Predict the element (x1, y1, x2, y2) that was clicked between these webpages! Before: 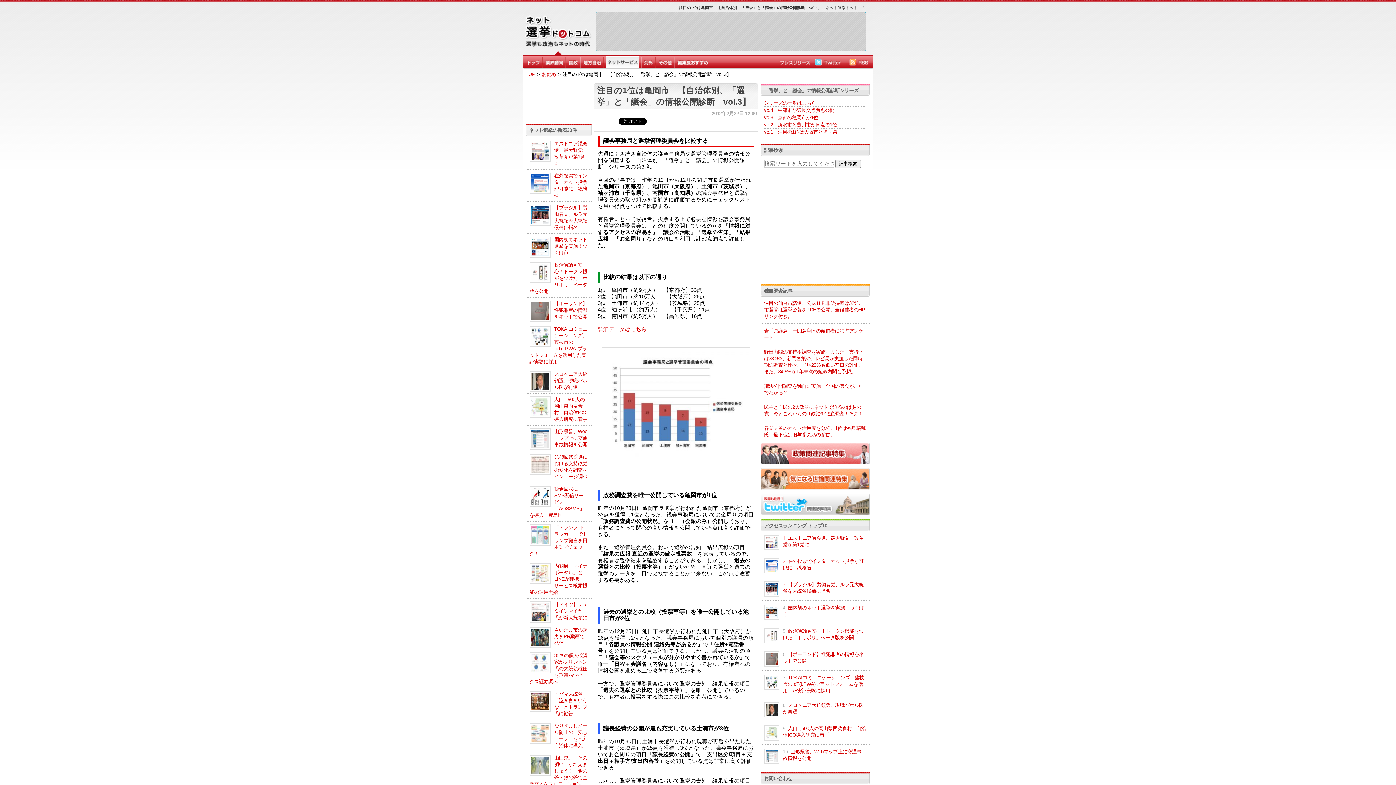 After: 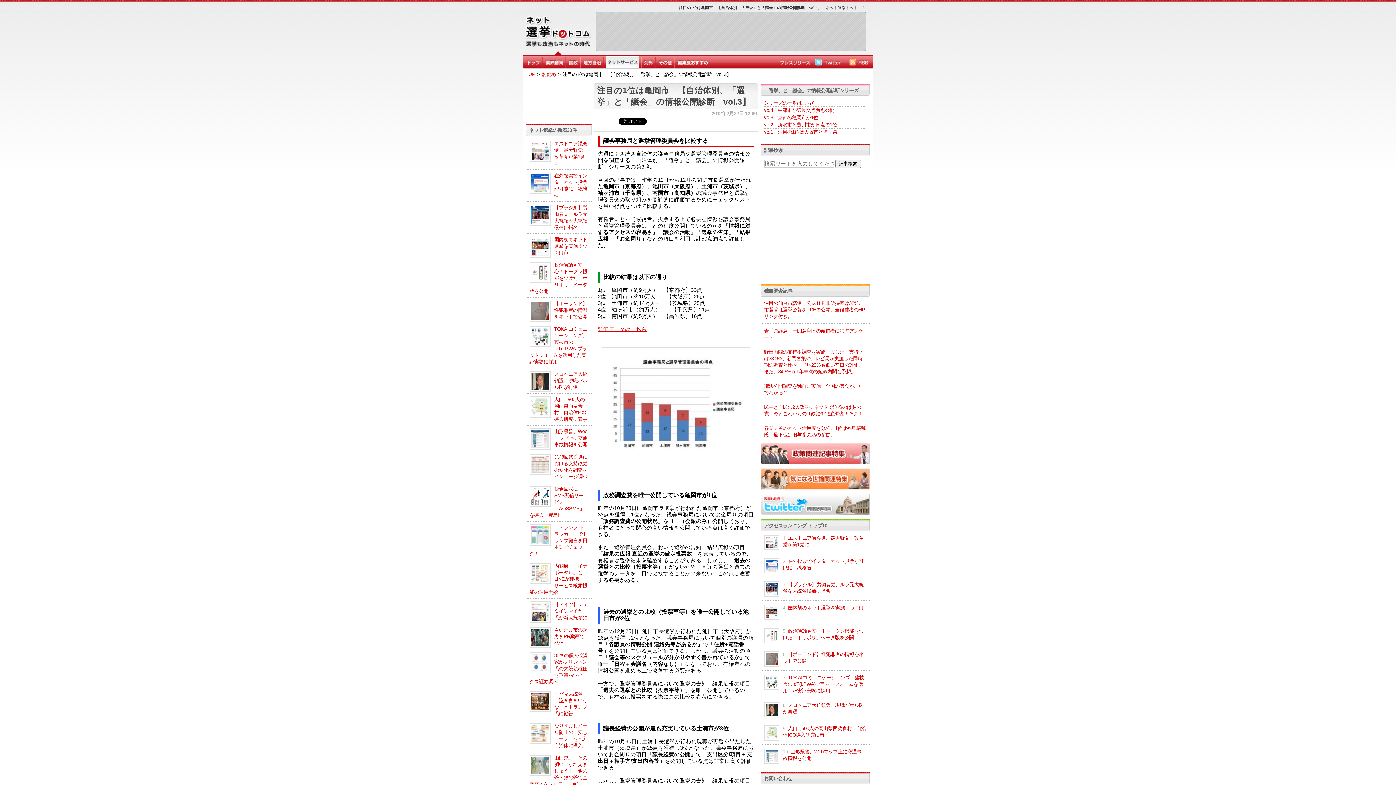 Action: label: 詳細データはこちら
 bbox: (598, 326, 647, 332)